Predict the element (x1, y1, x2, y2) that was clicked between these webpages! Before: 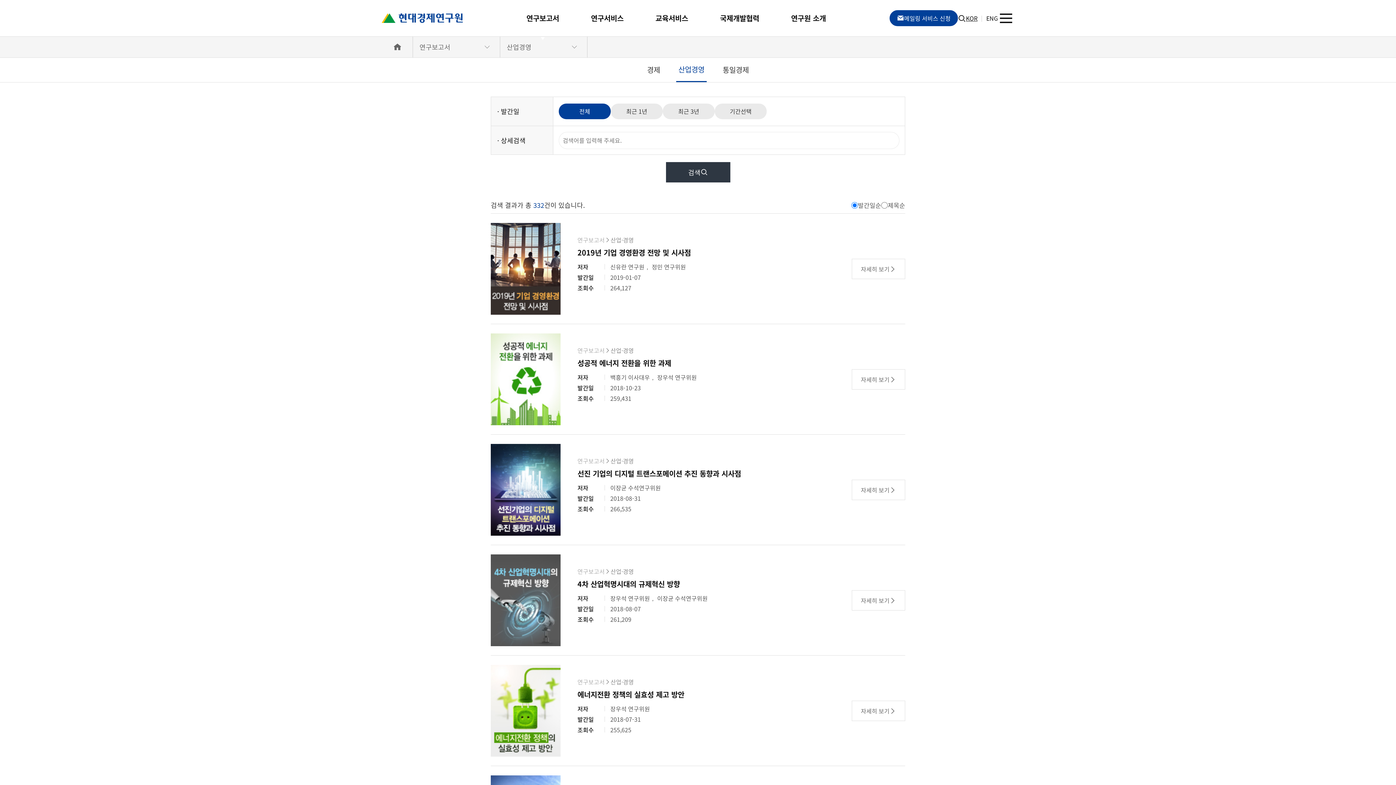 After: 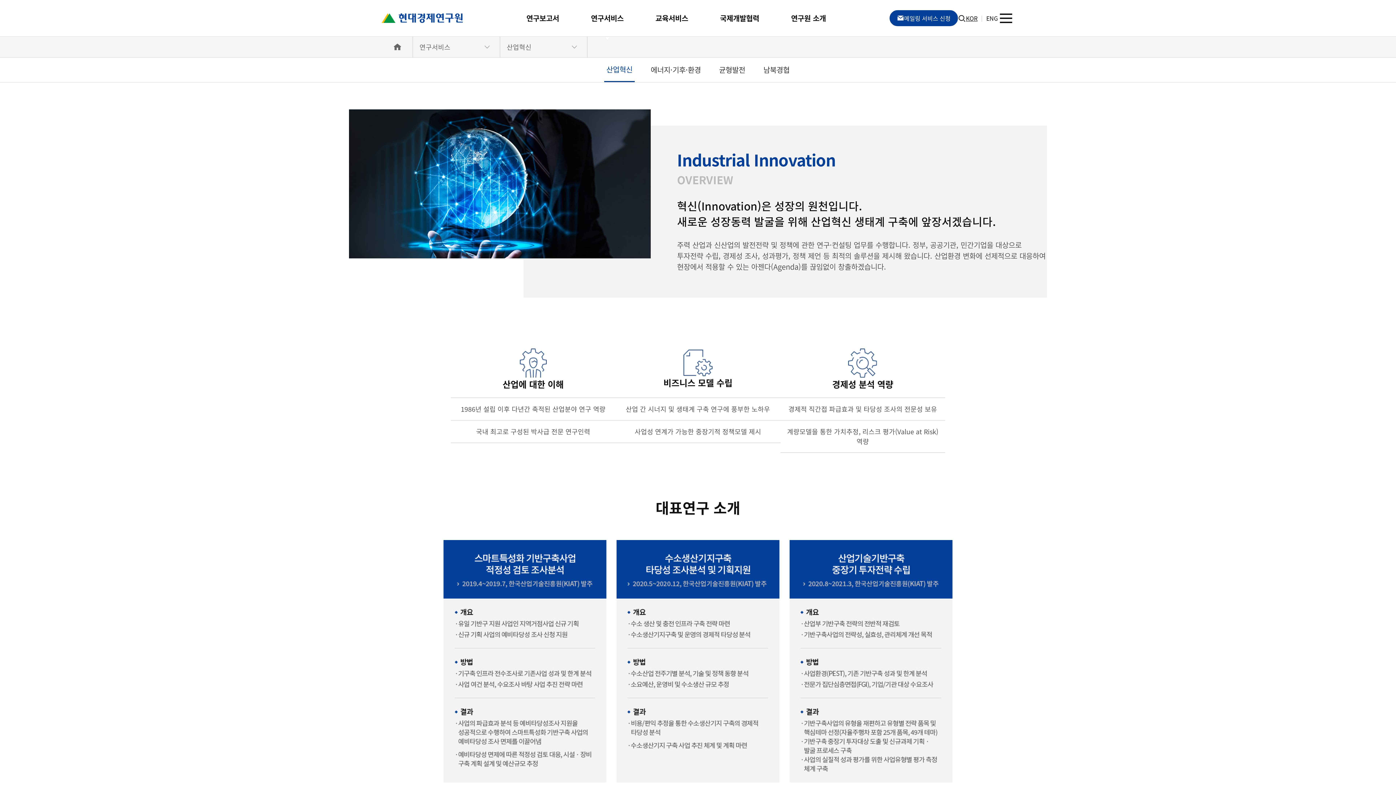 Action: label: 연구서비스 bbox: (575, 9, 639, 27)